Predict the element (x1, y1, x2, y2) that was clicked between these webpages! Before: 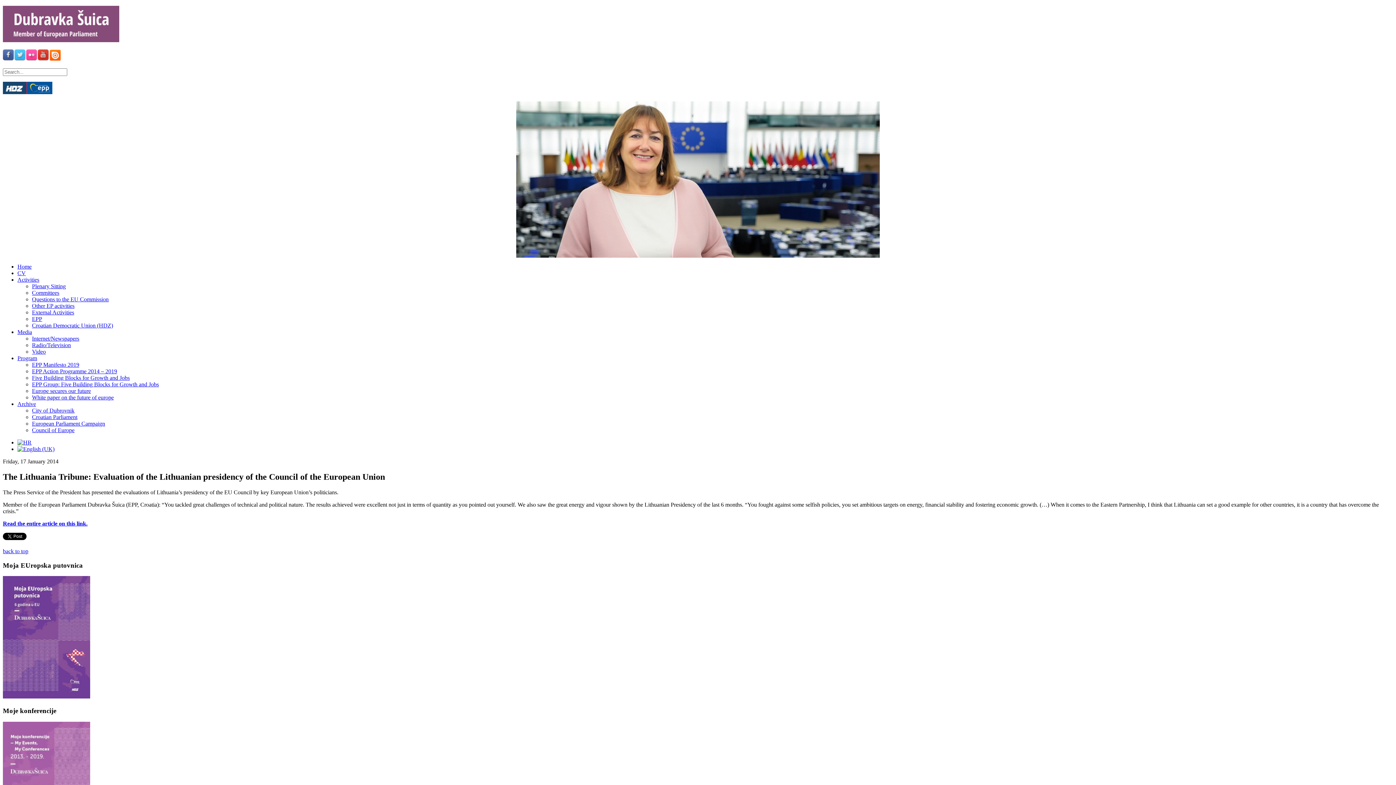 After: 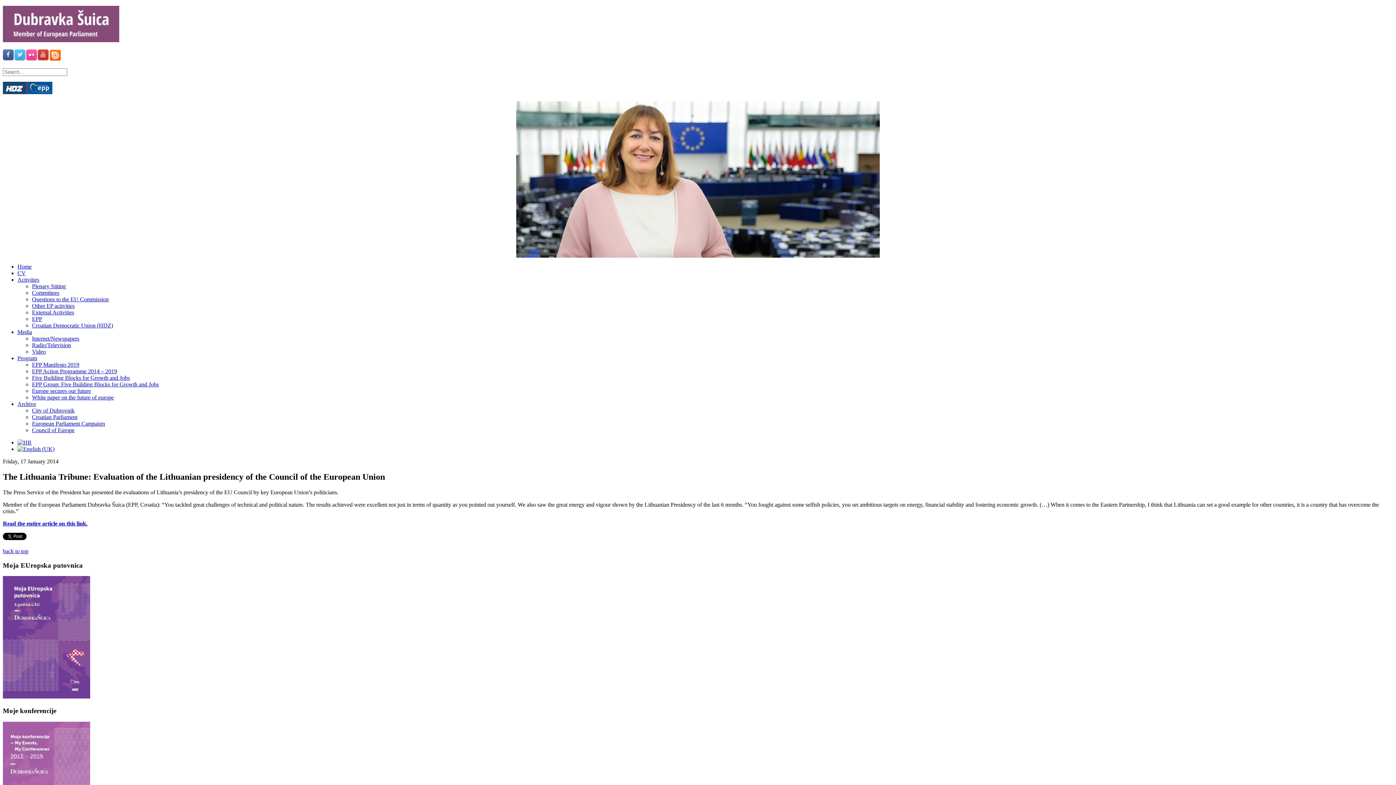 Action: bbox: (27, 89, 52, 95)